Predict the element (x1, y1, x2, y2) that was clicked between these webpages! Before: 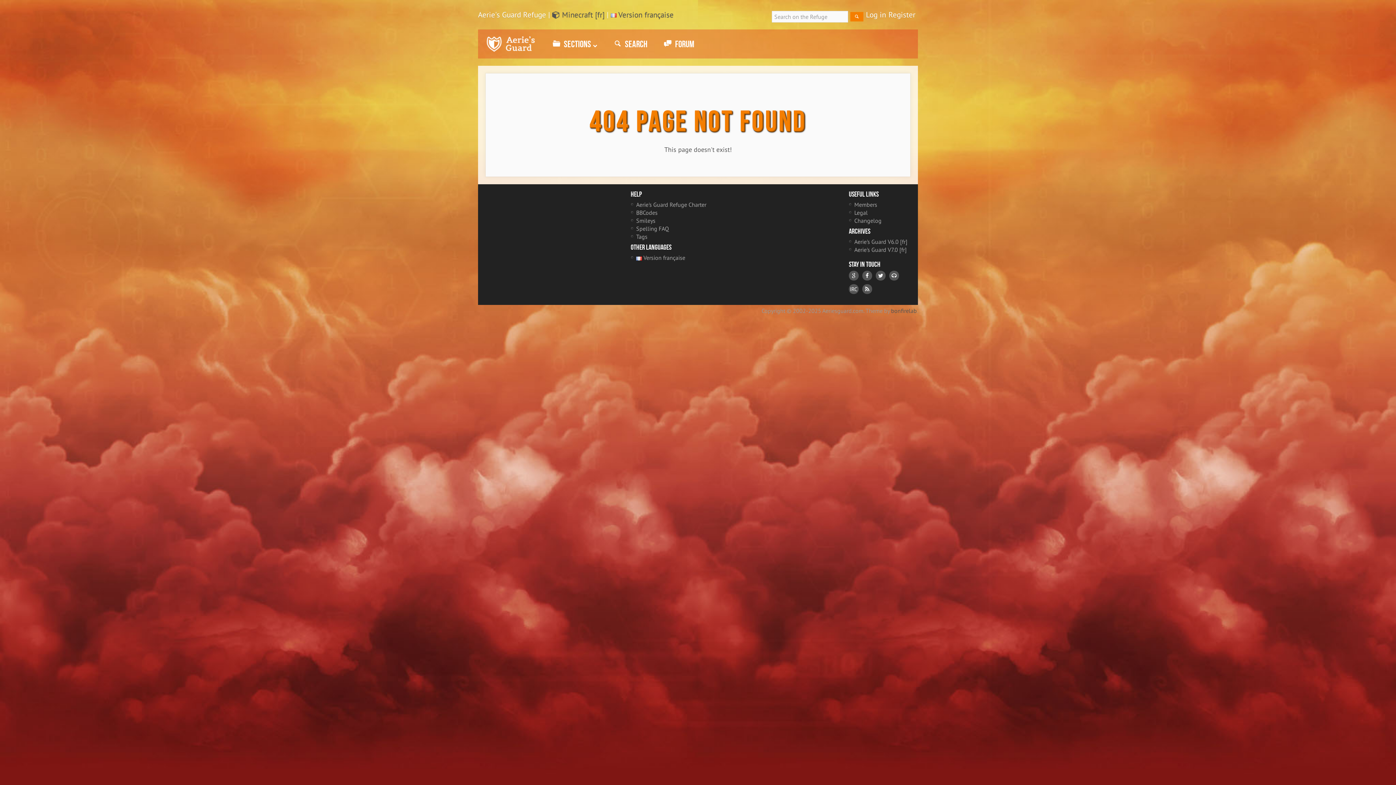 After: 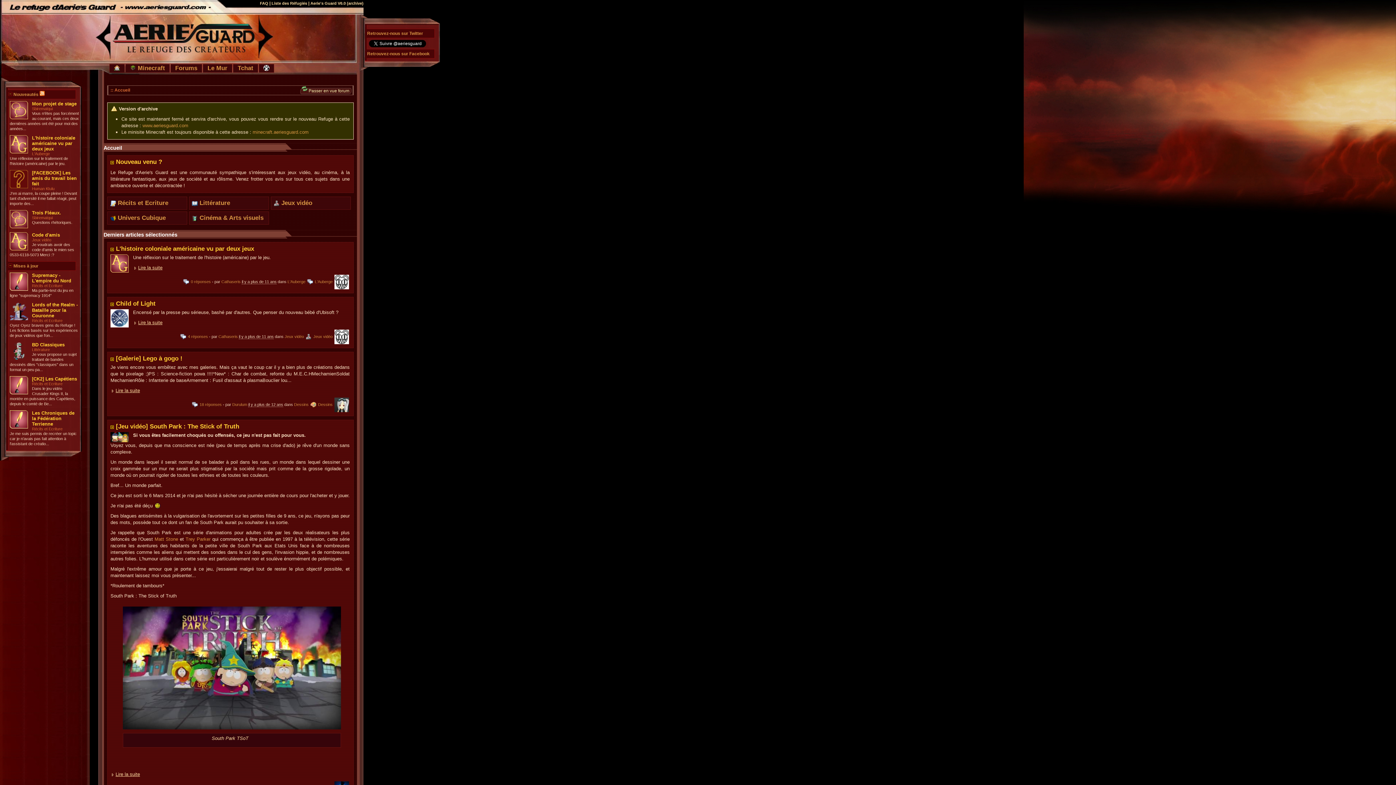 Action: label: Aerie's Guard V7.0 [fr] bbox: (854, 245, 910, 253)